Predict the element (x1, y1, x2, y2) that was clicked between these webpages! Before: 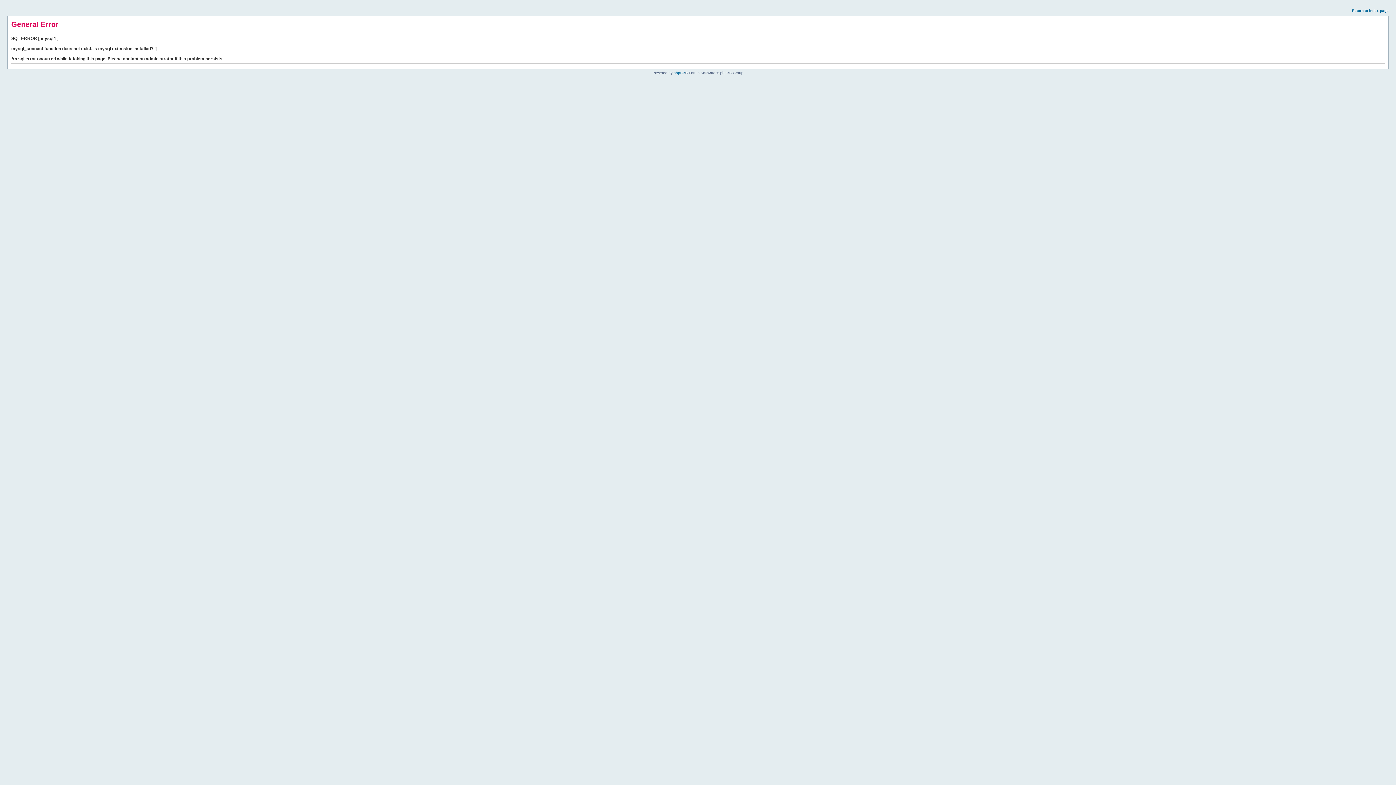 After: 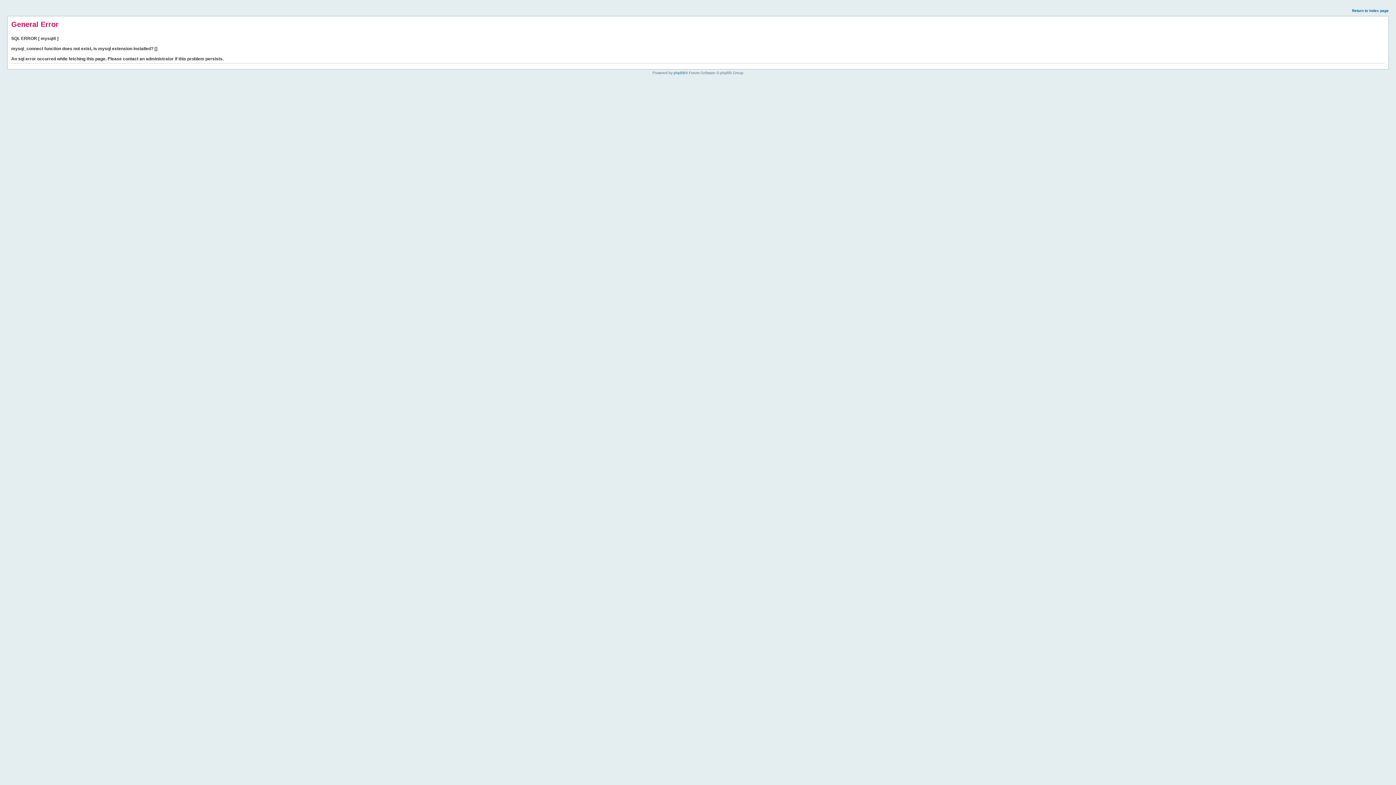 Action: bbox: (1352, 8, 1389, 12) label: Return to index page